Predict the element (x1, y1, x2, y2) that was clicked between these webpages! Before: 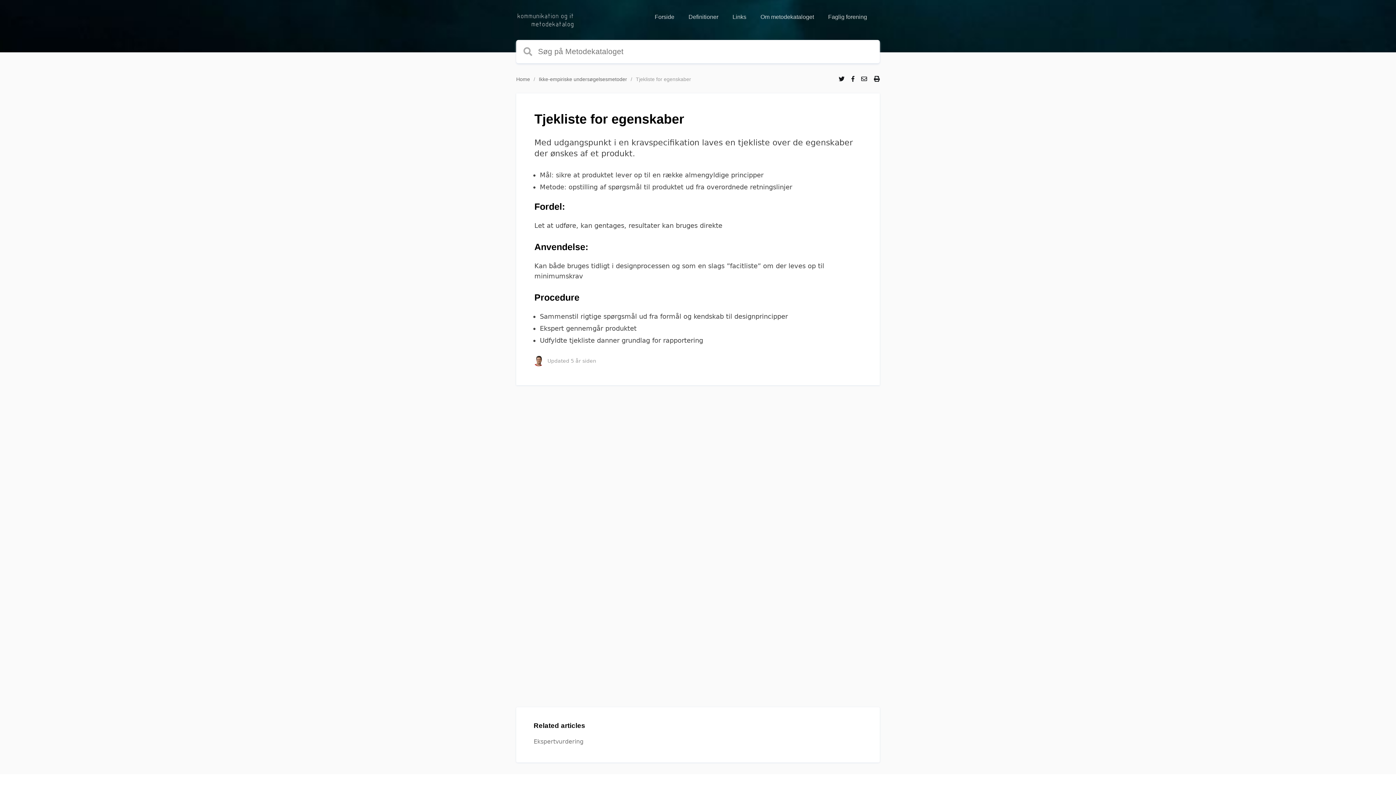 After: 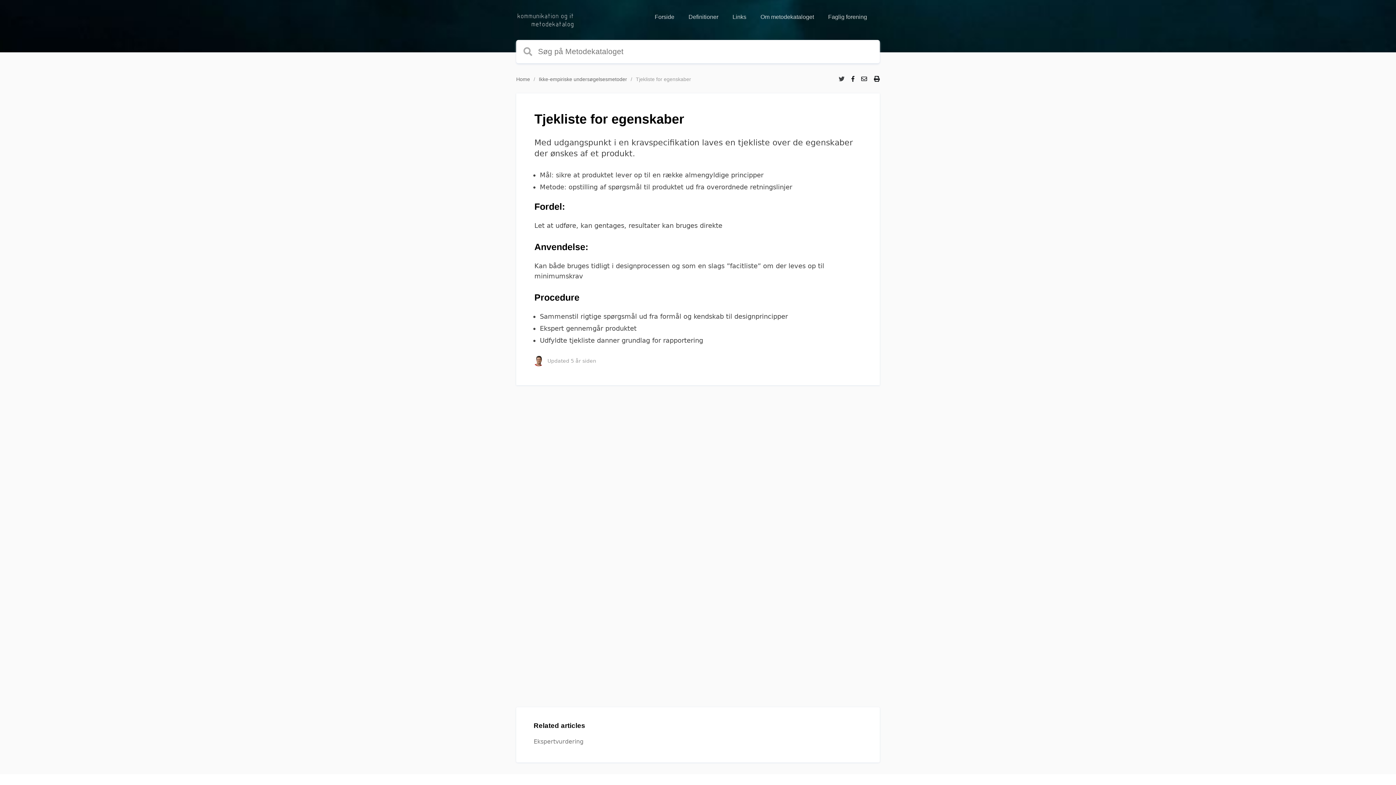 Action: bbox: (838, 76, 844, 82)